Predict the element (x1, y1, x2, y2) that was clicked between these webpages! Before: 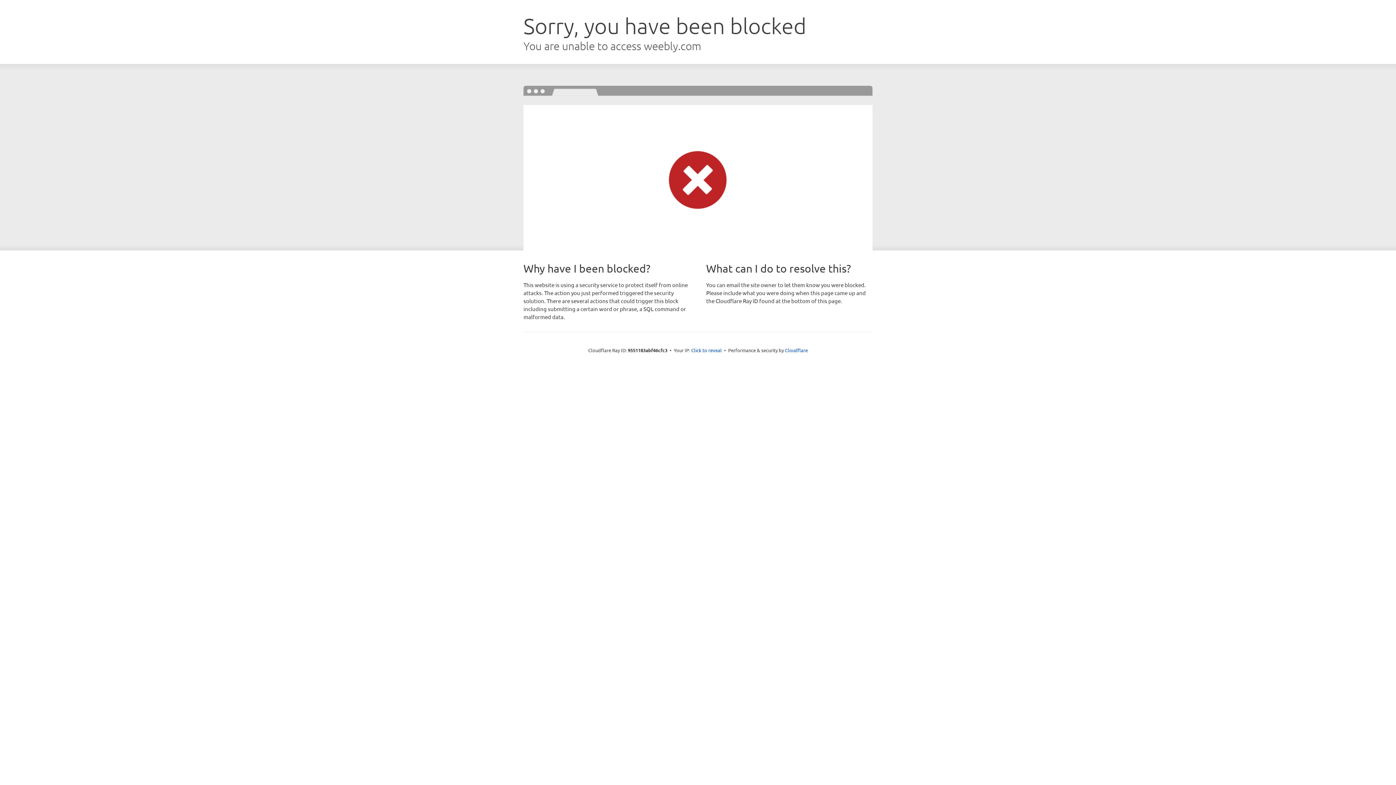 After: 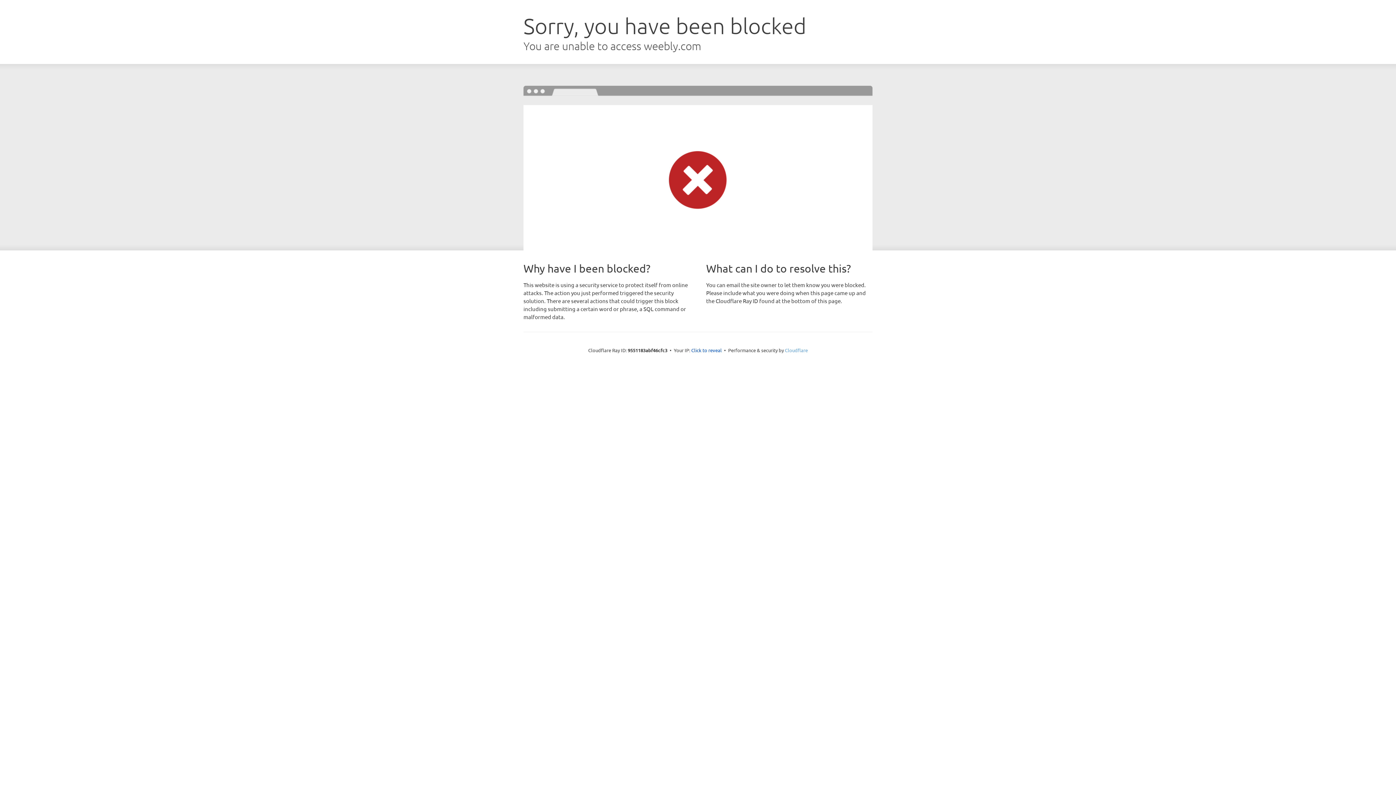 Action: label: Cloudflare bbox: (785, 347, 808, 353)